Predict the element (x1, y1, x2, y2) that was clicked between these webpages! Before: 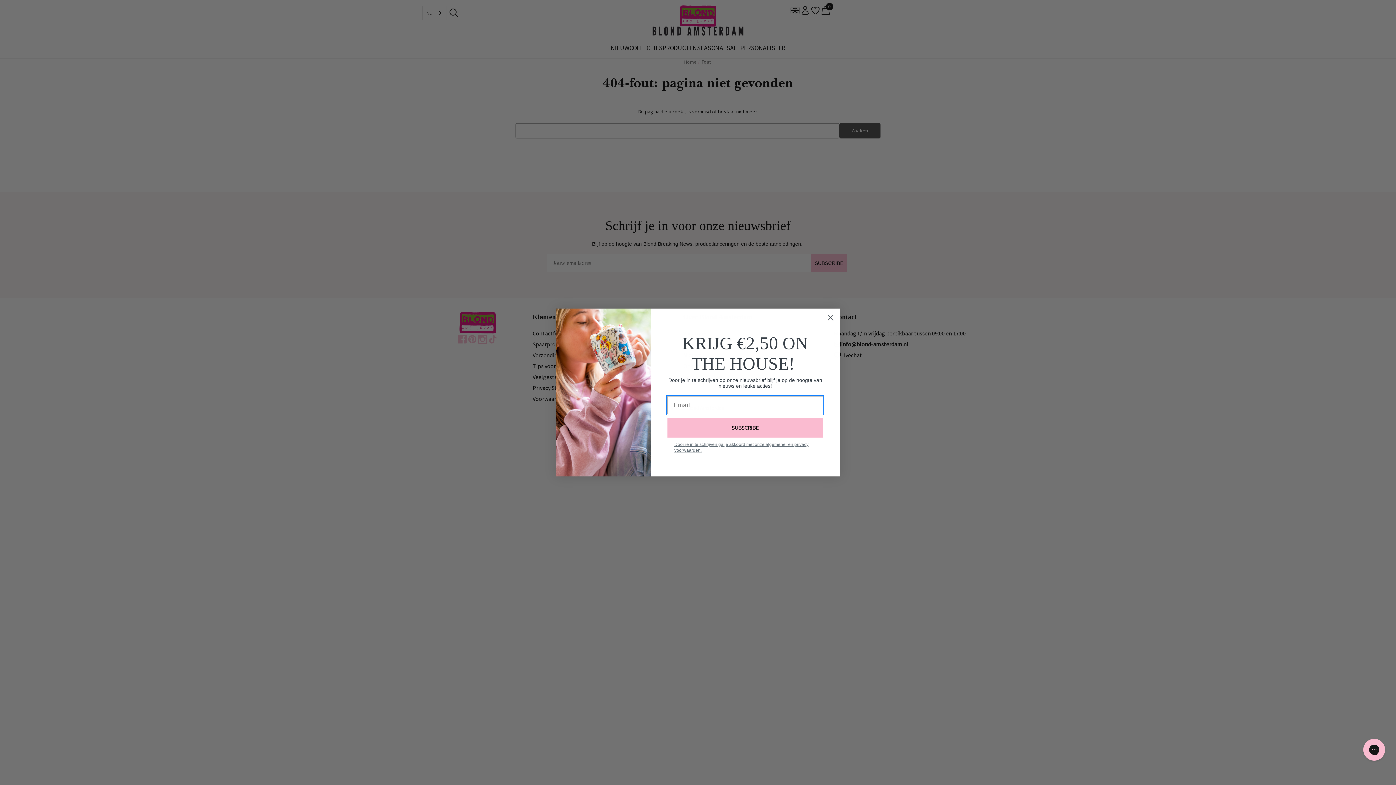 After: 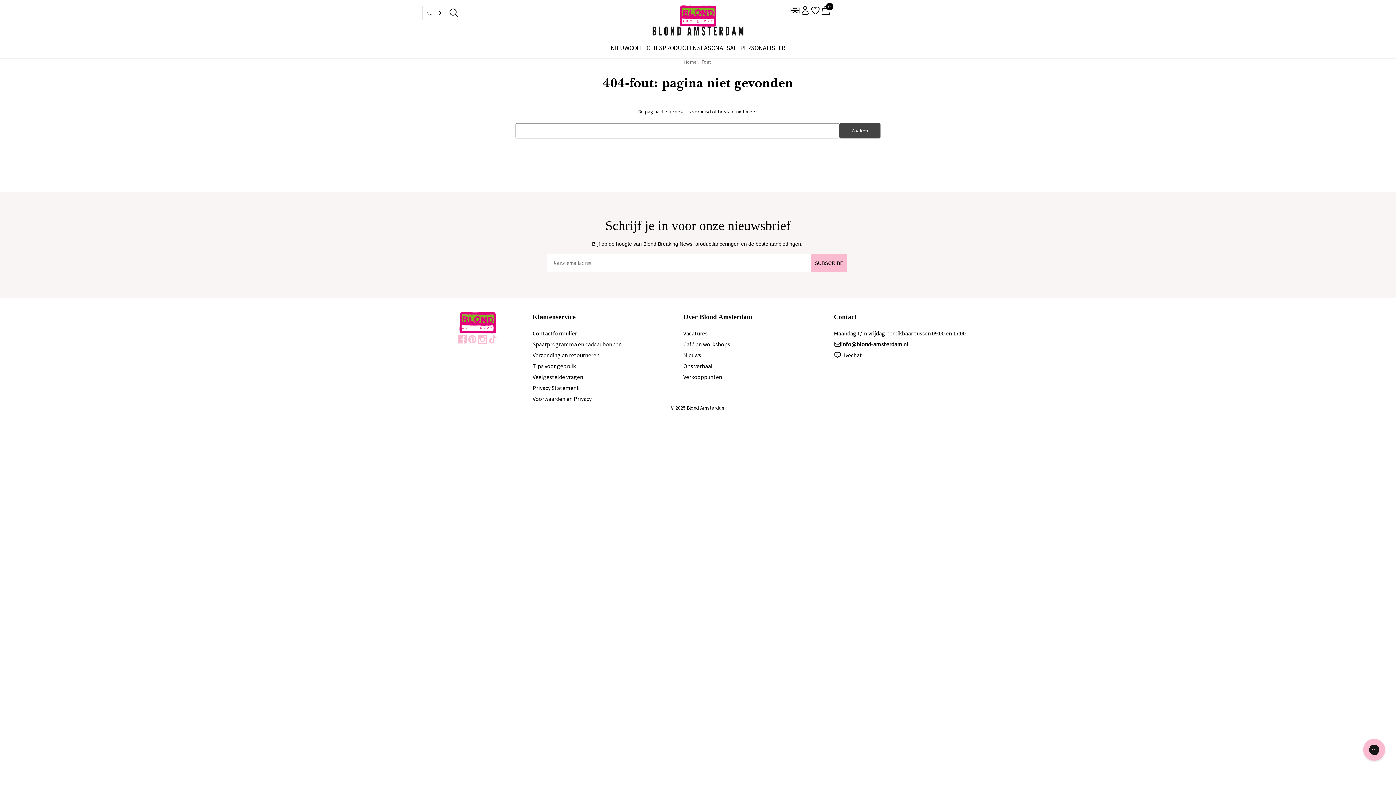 Action: bbox: (824, 311, 837, 324) label: Close dialog